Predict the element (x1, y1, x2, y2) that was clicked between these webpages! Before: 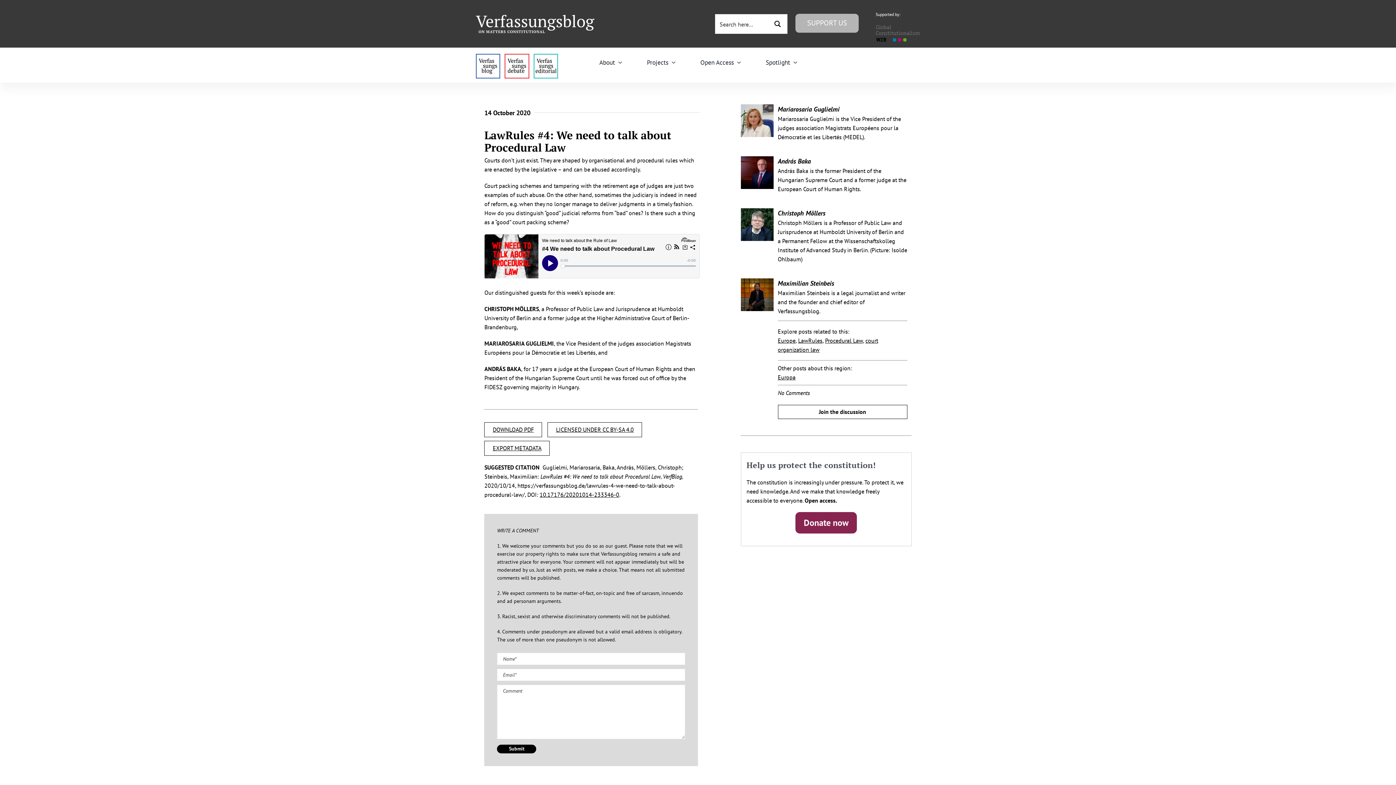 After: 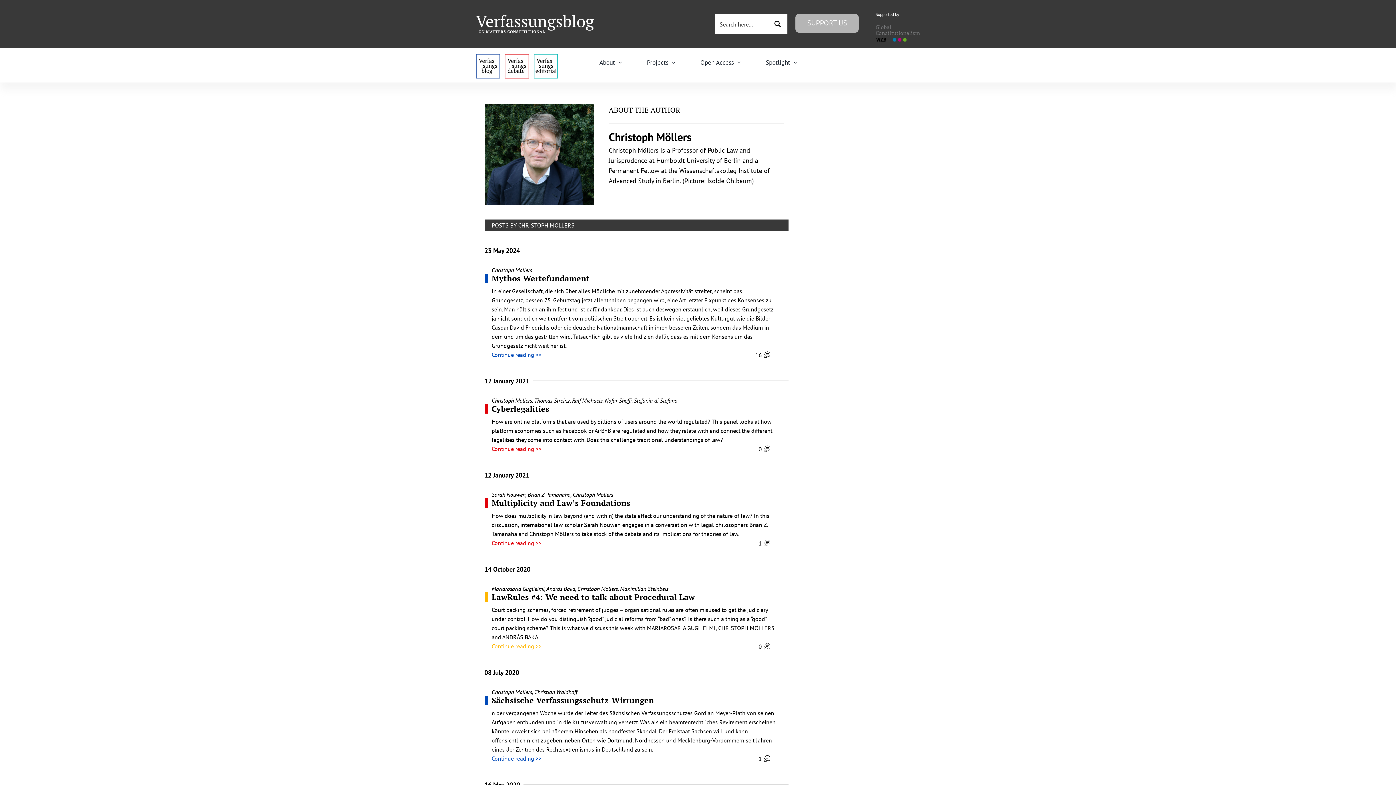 Action: bbox: (740, 208, 773, 216)